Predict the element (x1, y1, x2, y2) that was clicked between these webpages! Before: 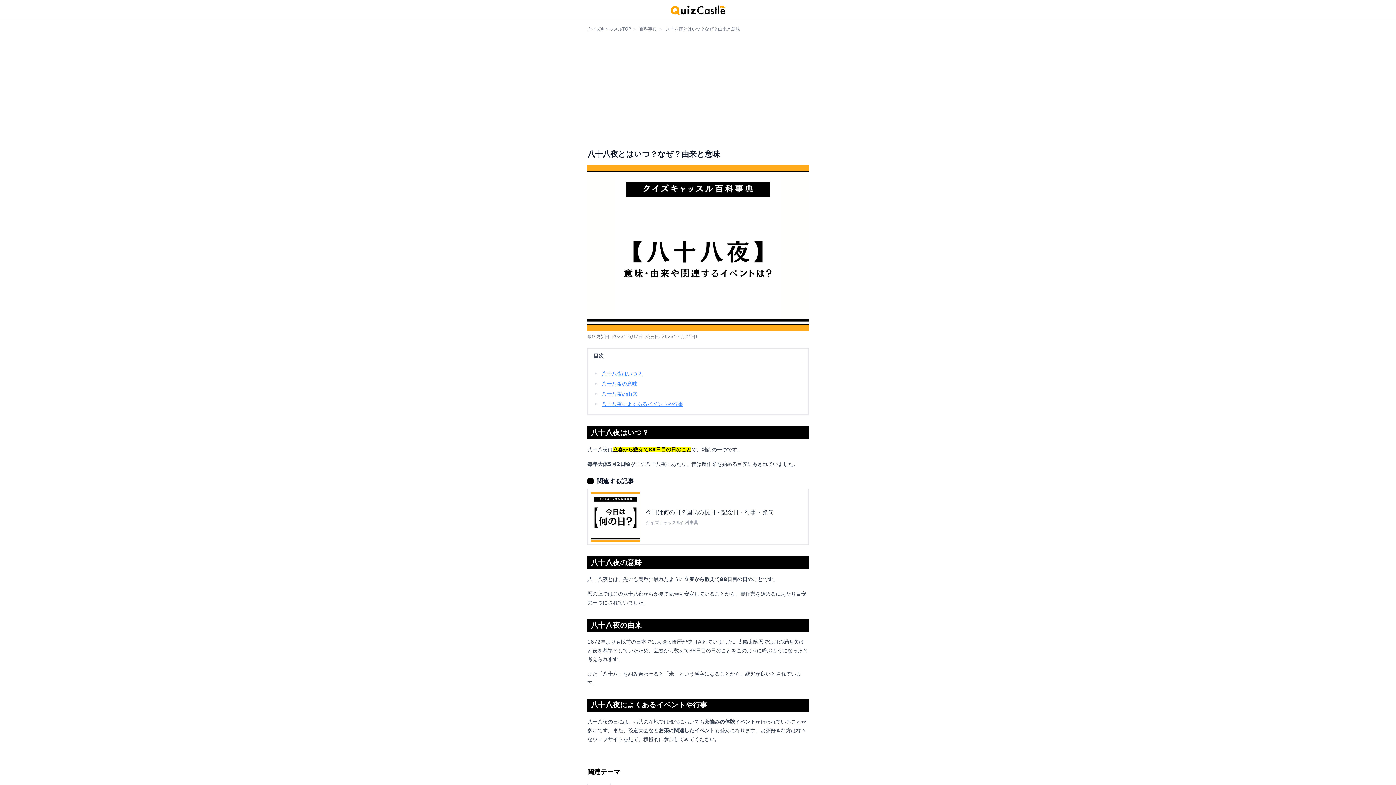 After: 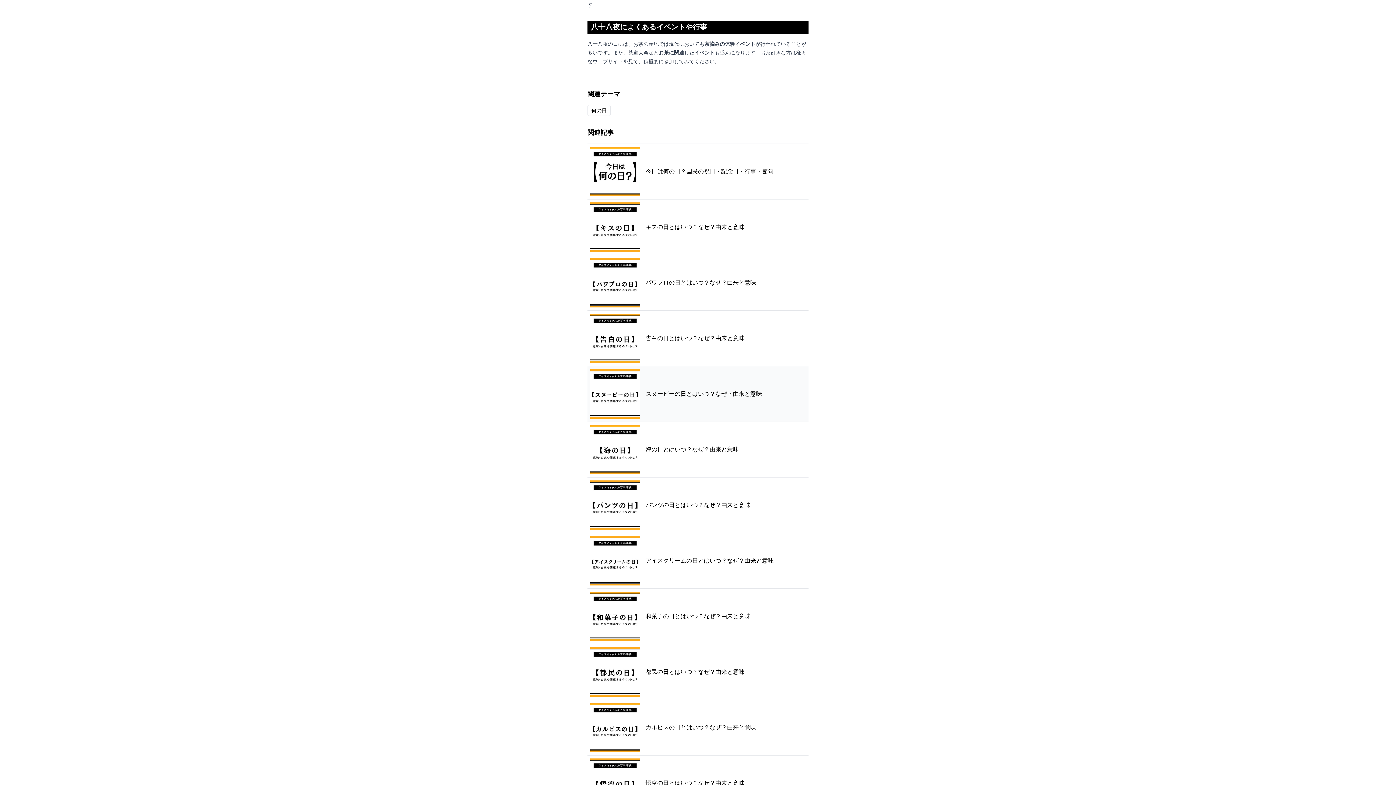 Action: bbox: (601, 401, 683, 407) label: 八十八夜によくあるイベントや行事